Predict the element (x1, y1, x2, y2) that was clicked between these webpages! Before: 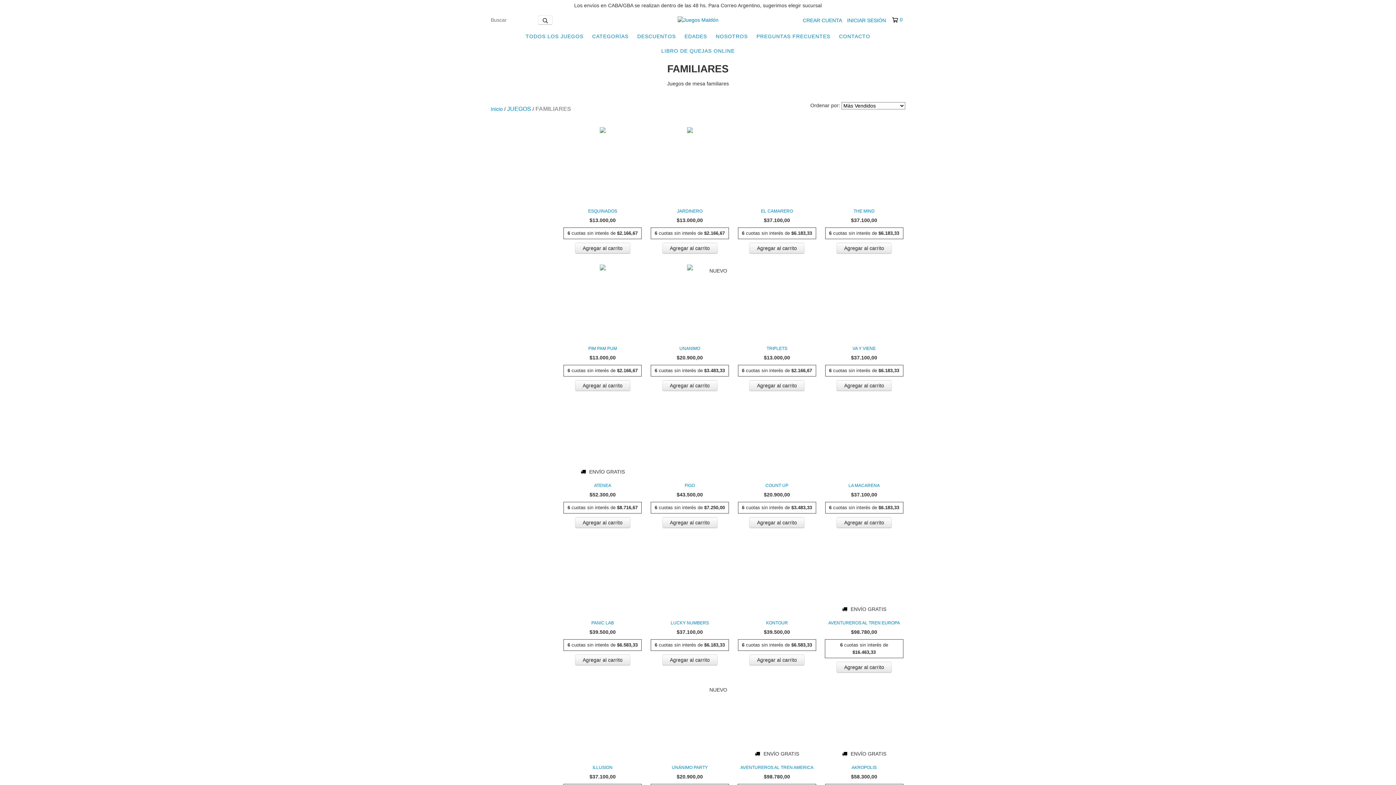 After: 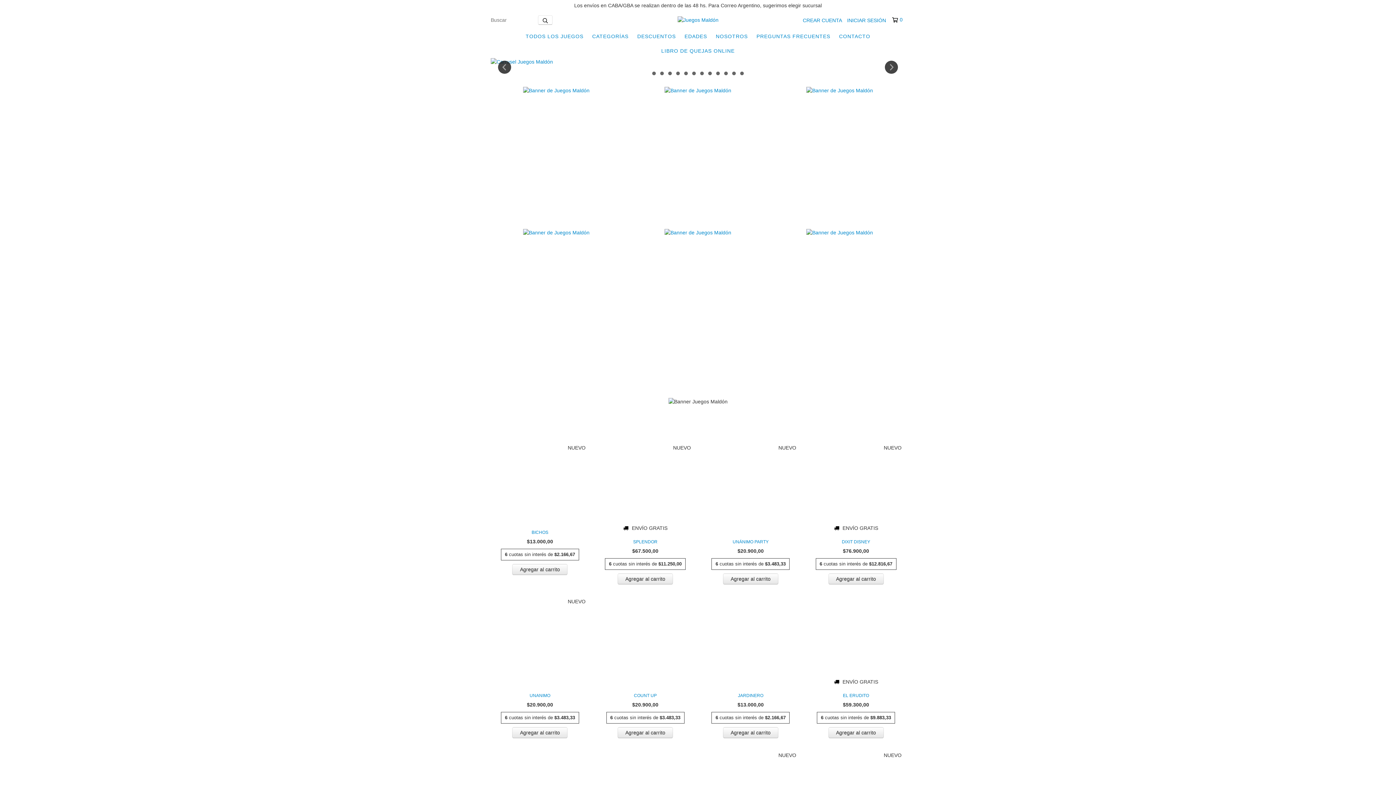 Action: bbox: (677, 16, 718, 22)